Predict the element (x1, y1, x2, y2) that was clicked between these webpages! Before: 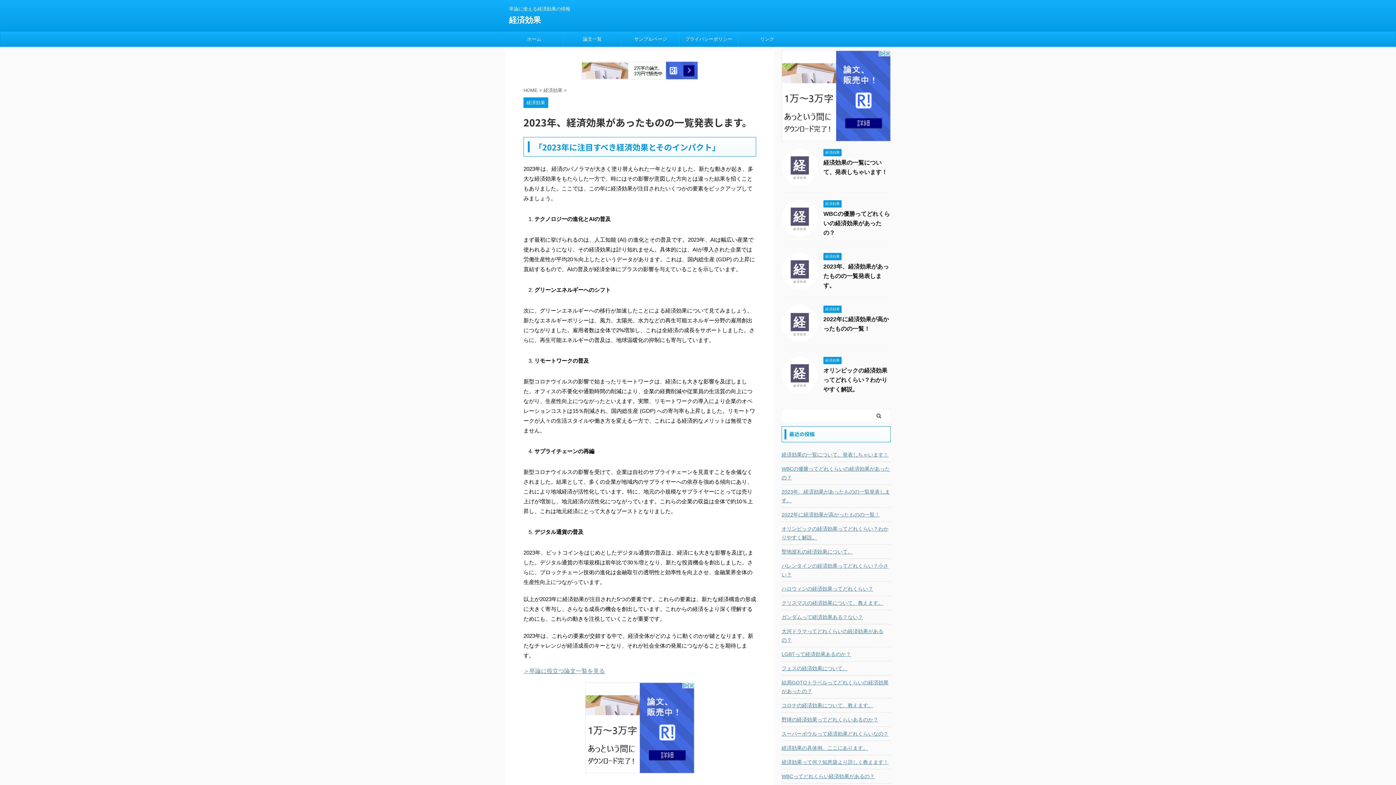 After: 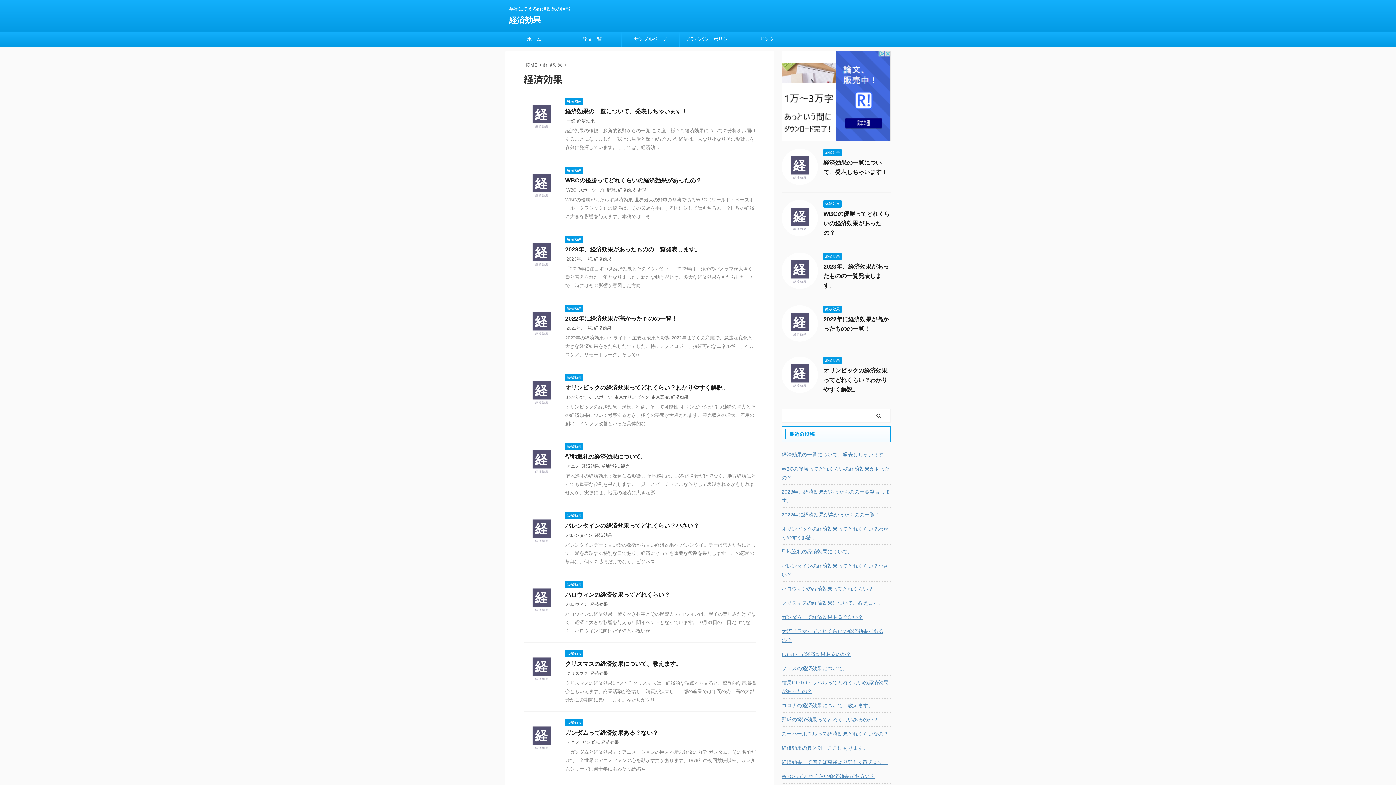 Action: label: 経済効果 bbox: (523, 100, 548, 105)